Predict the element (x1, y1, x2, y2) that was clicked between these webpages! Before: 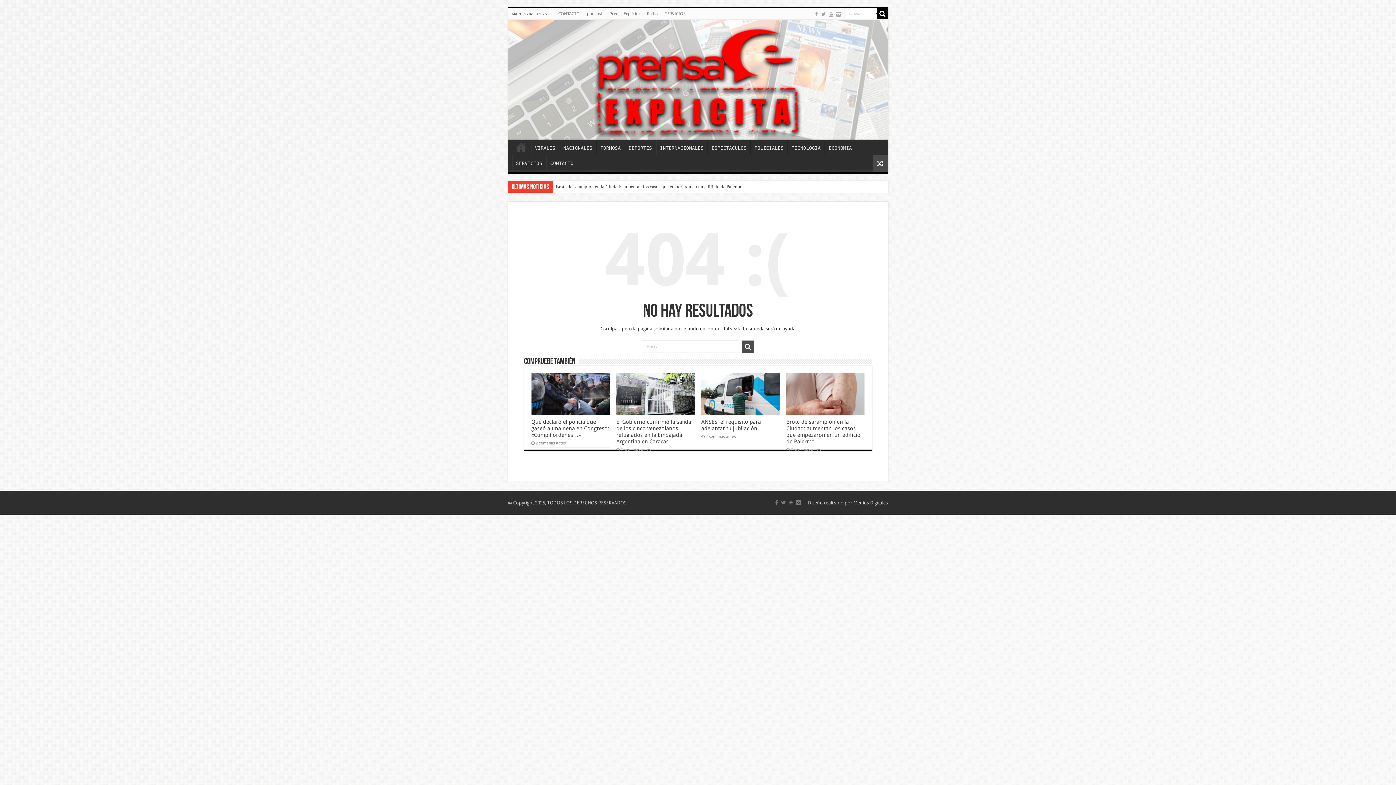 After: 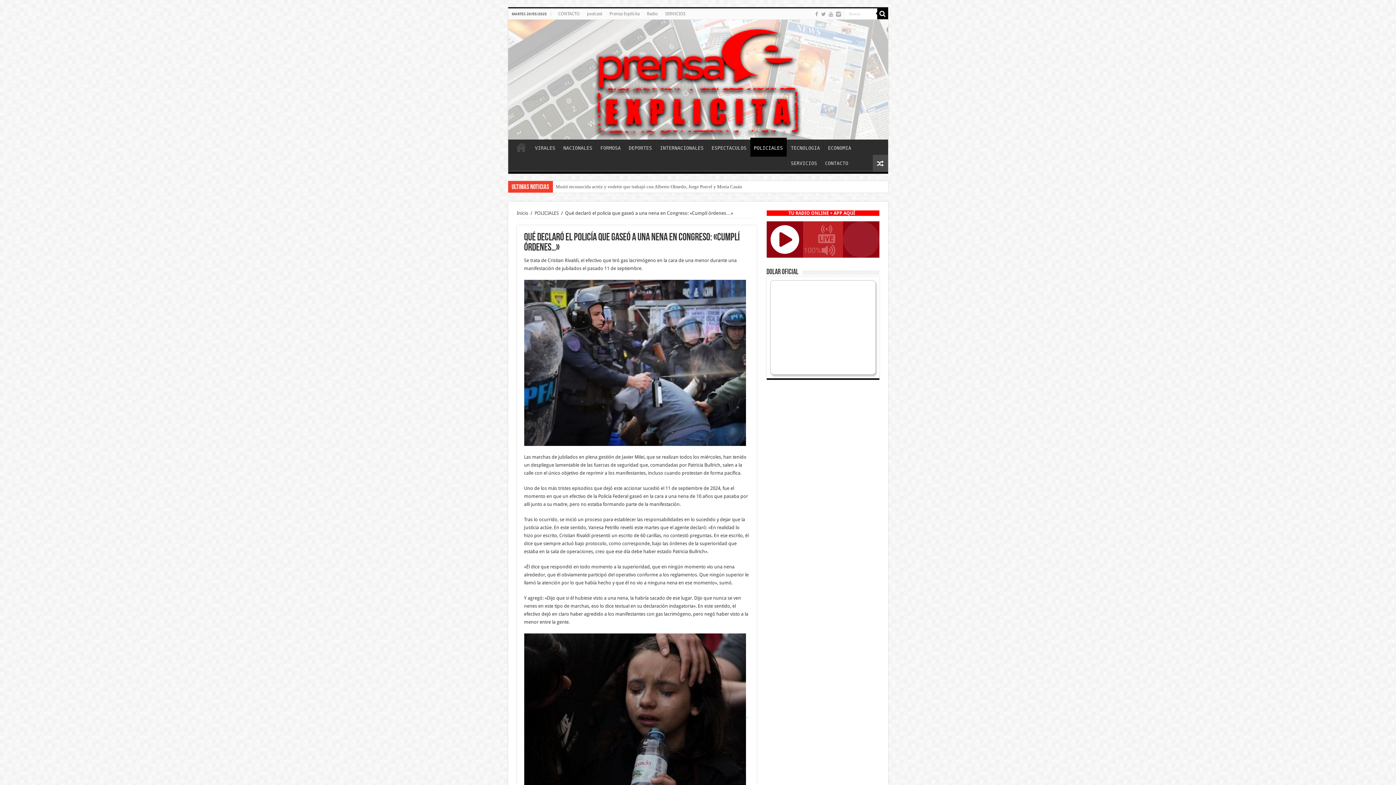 Action: label:   bbox: (531, 373, 609, 415)